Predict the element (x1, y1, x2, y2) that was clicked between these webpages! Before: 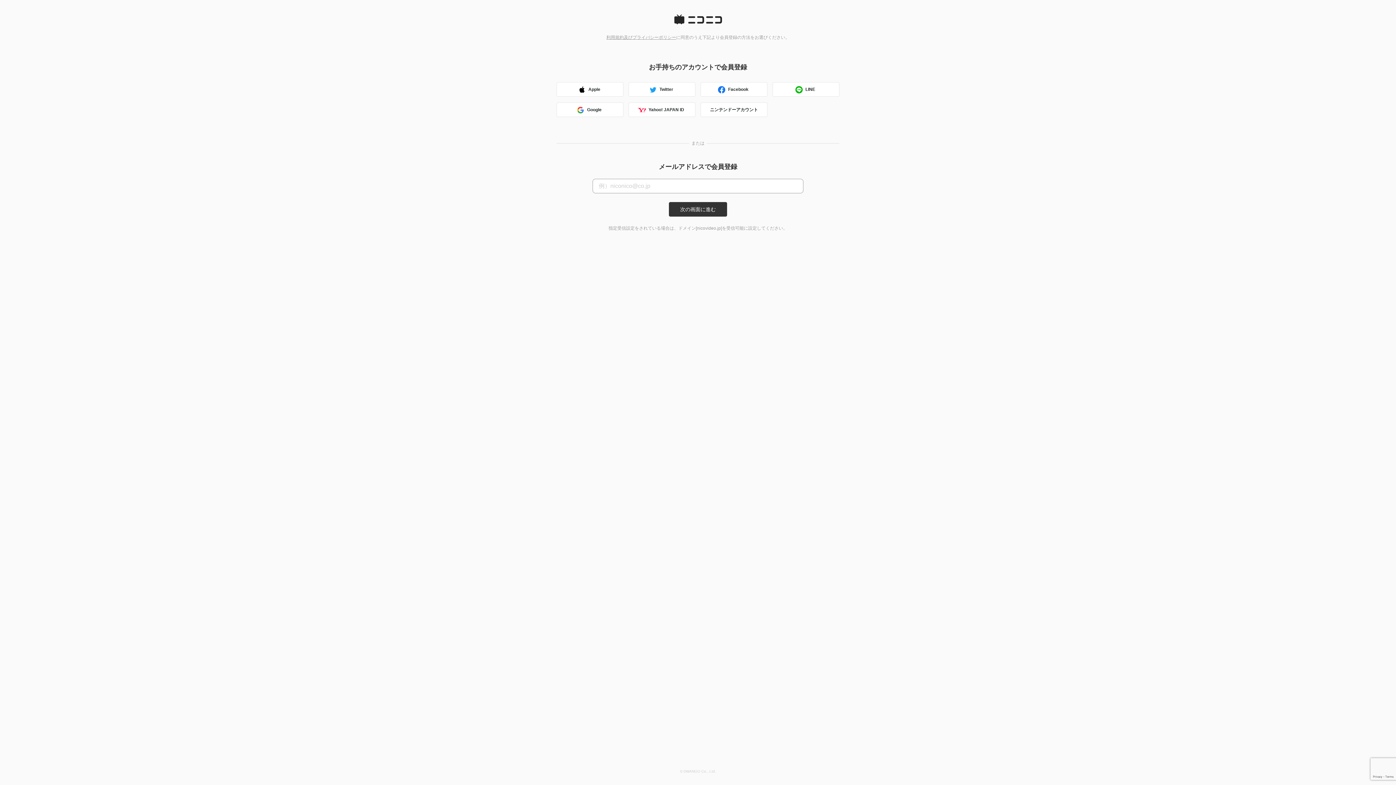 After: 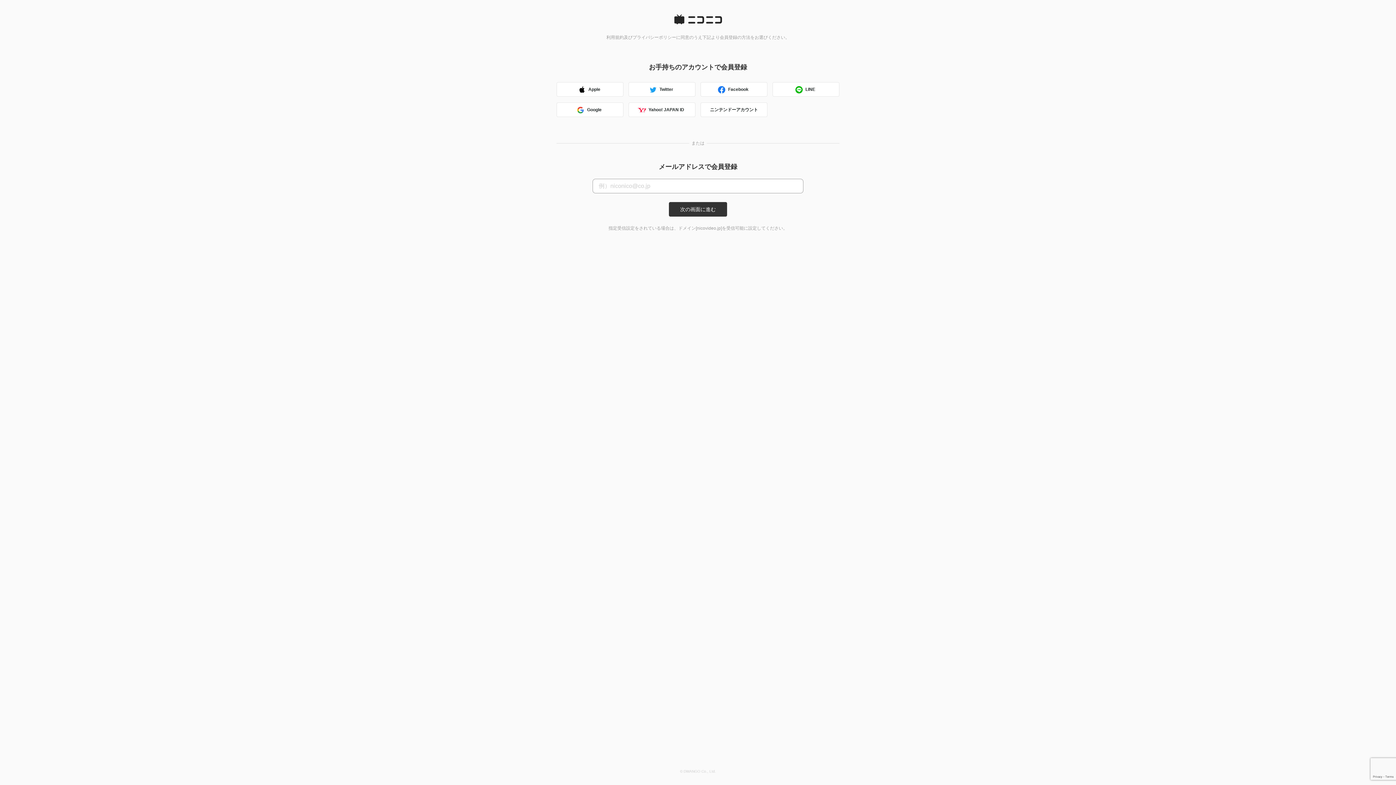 Action: label: 利用規約及びプライバシーポリシー bbox: (606, 34, 676, 40)